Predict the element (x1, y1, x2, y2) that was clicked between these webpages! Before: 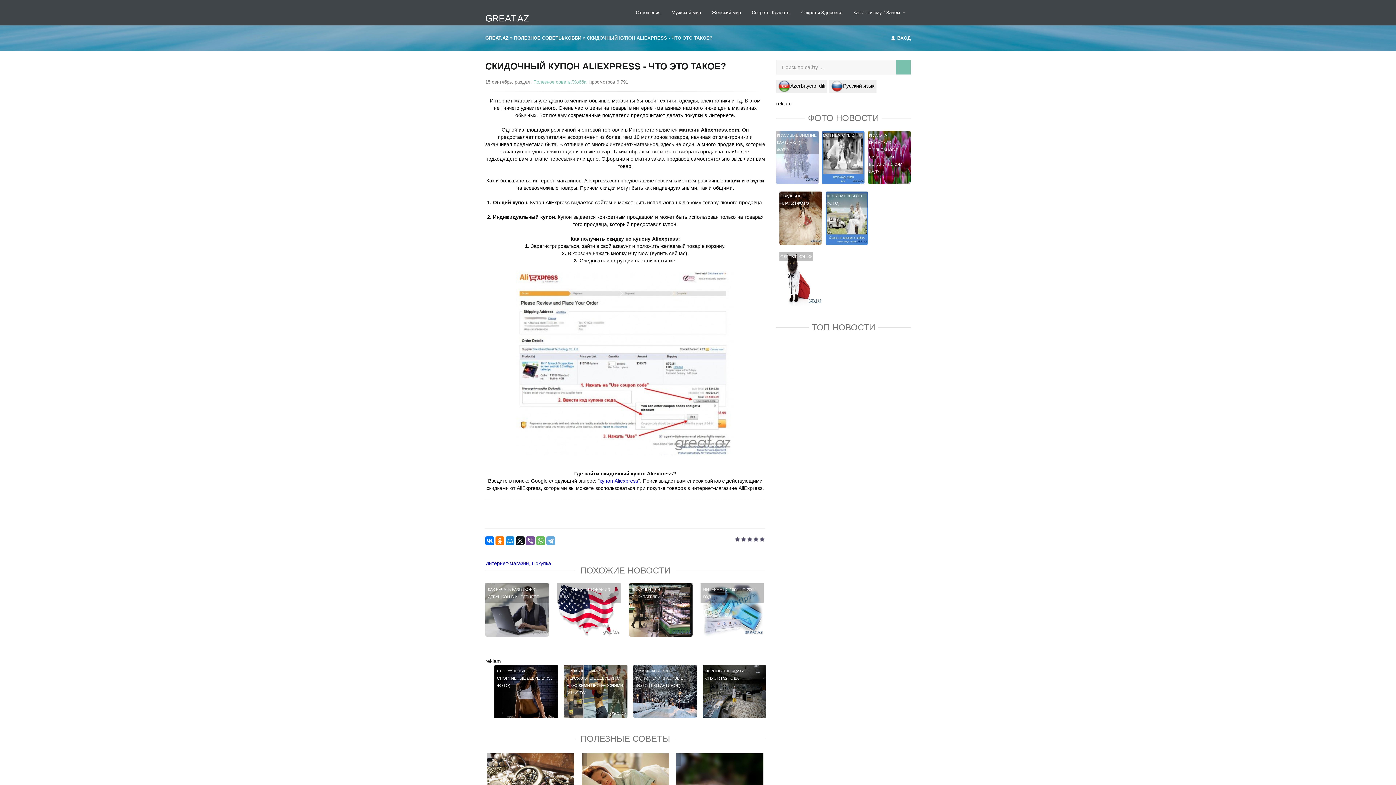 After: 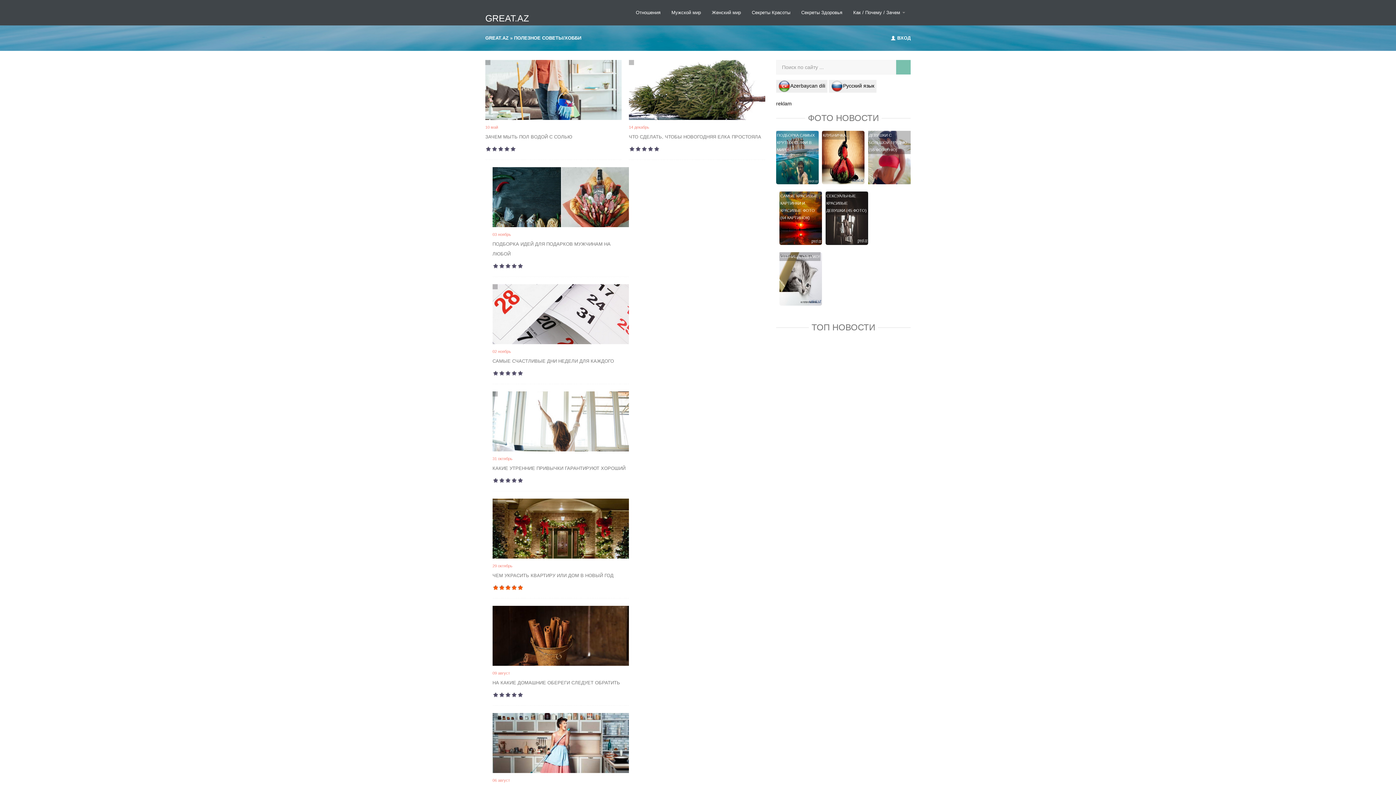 Action: label: ПОЛЕЗНОЕ СОВЕТЫ/ХОББИ bbox: (514, 35, 581, 40)